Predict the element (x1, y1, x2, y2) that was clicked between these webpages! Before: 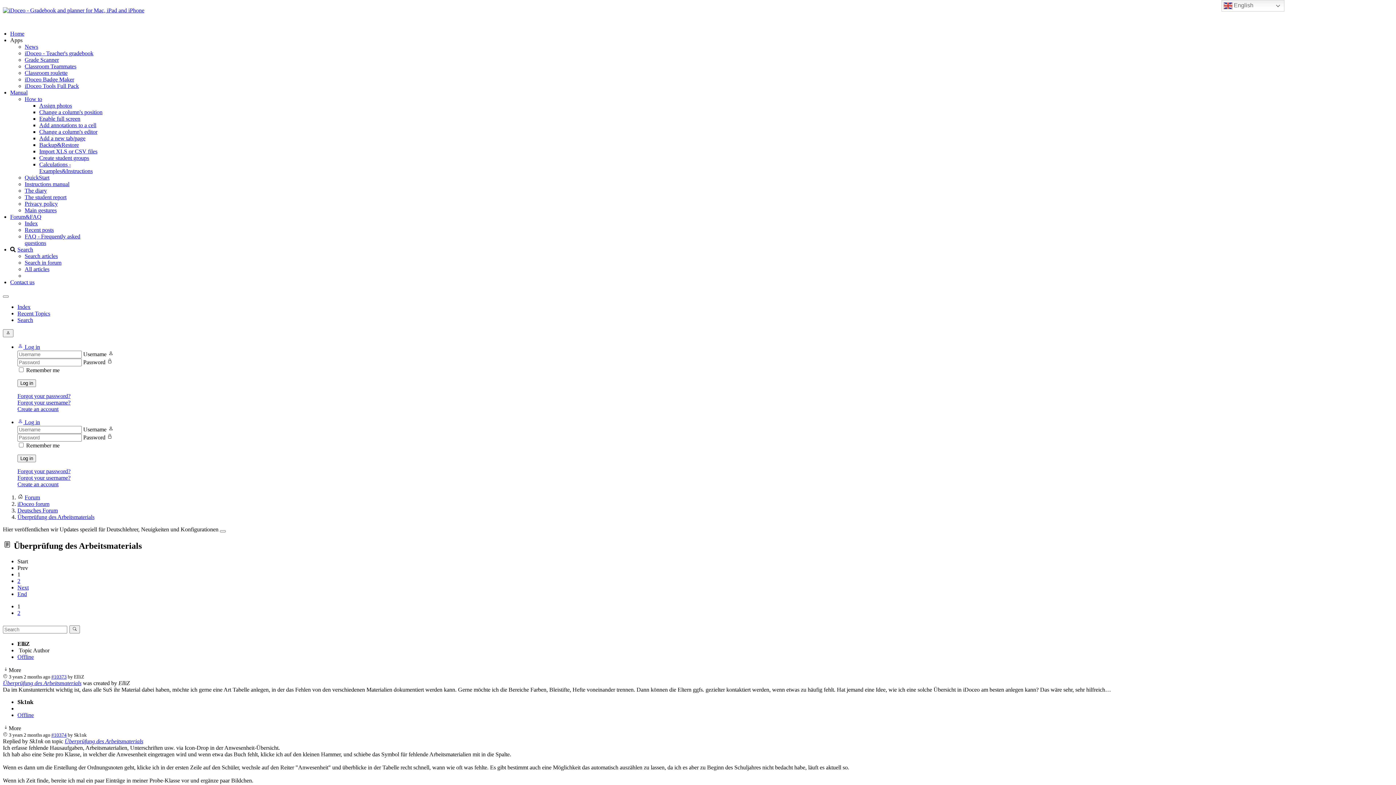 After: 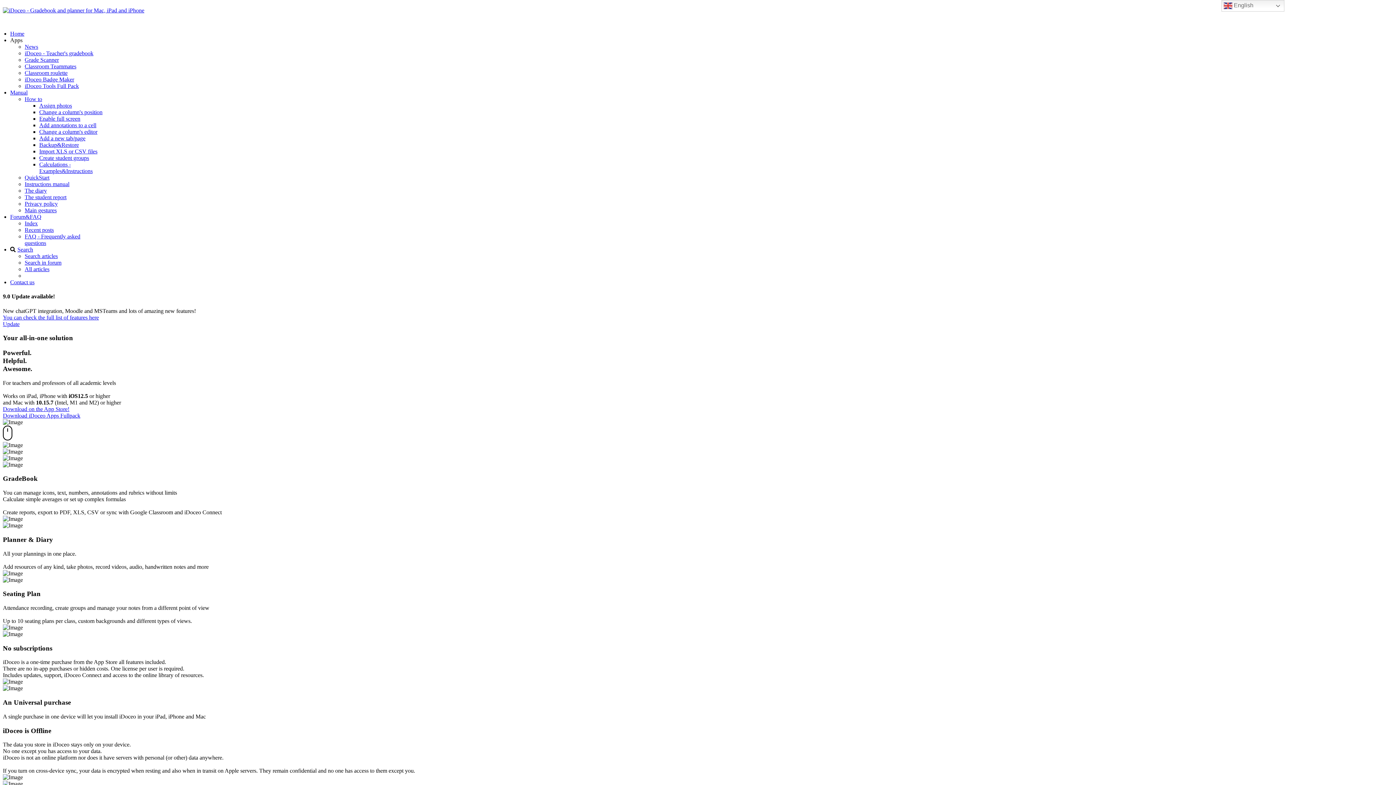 Action: bbox: (2, 7, 144, 13)